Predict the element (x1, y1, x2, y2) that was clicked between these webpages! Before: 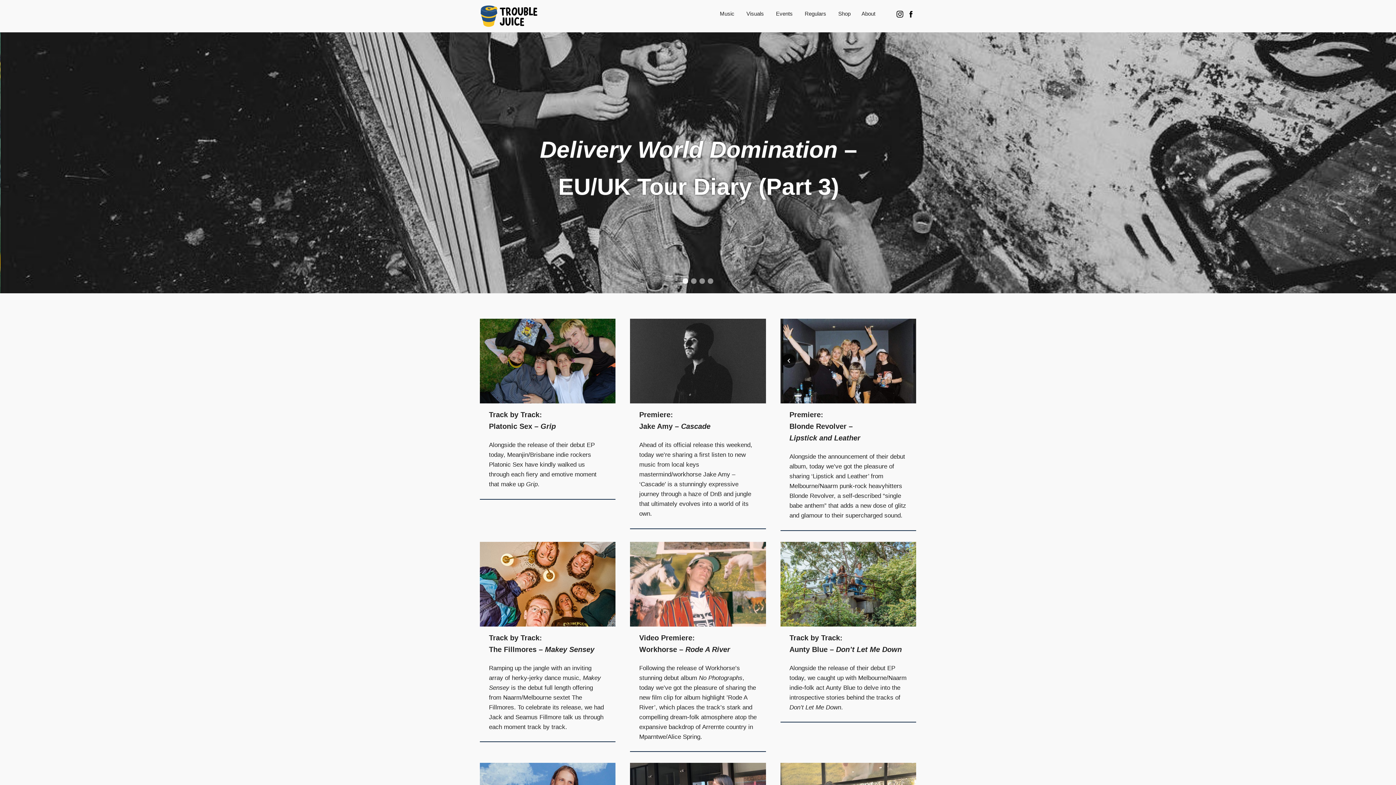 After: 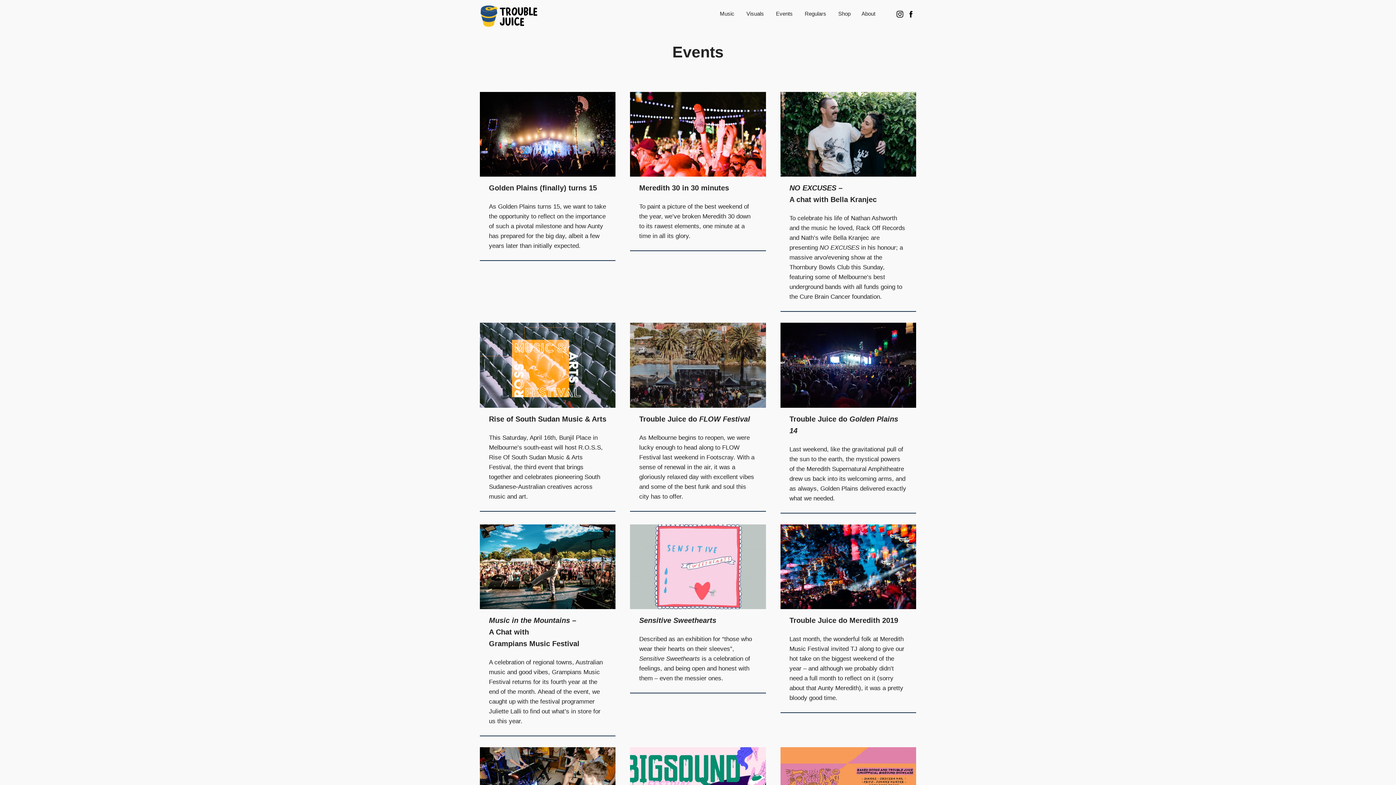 Action: bbox: (770, 5, 799, 22) label: Events